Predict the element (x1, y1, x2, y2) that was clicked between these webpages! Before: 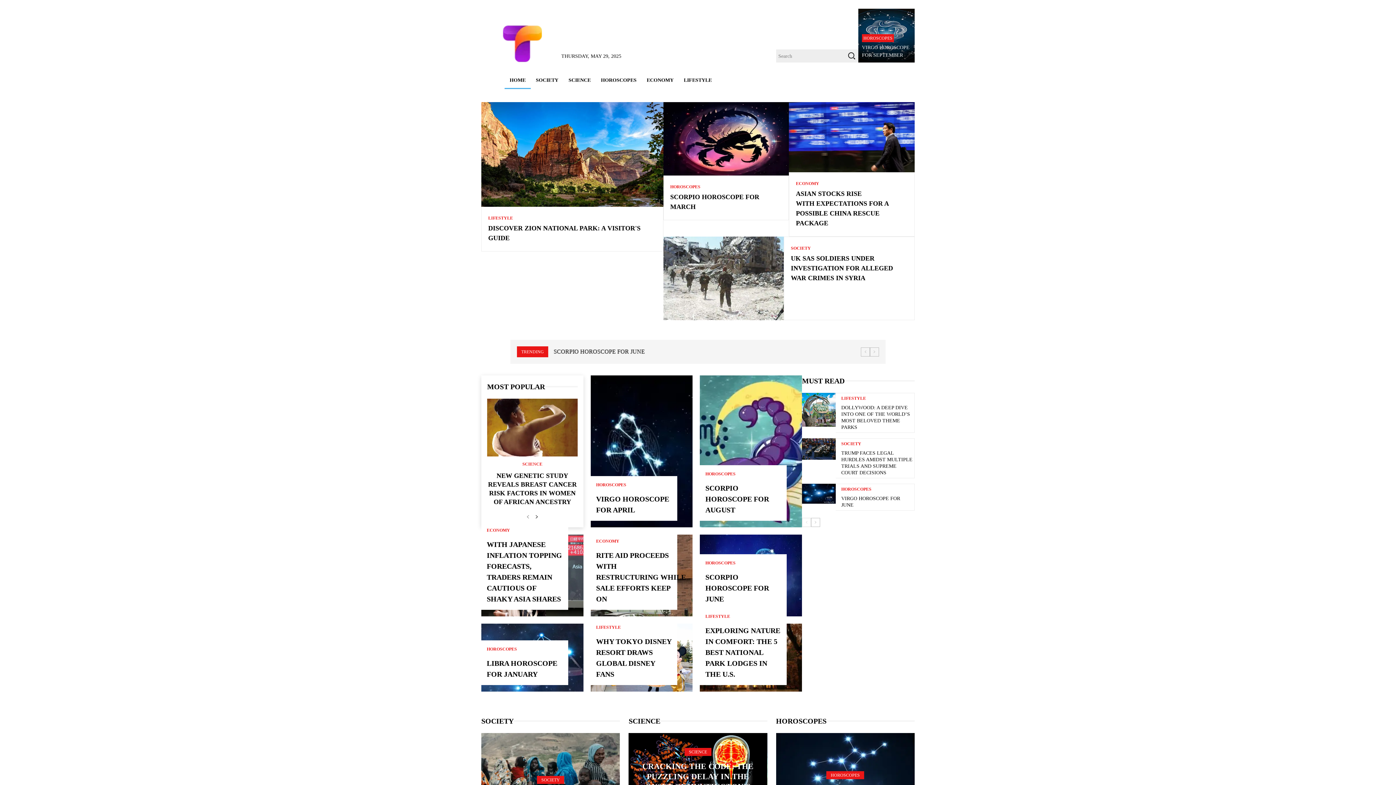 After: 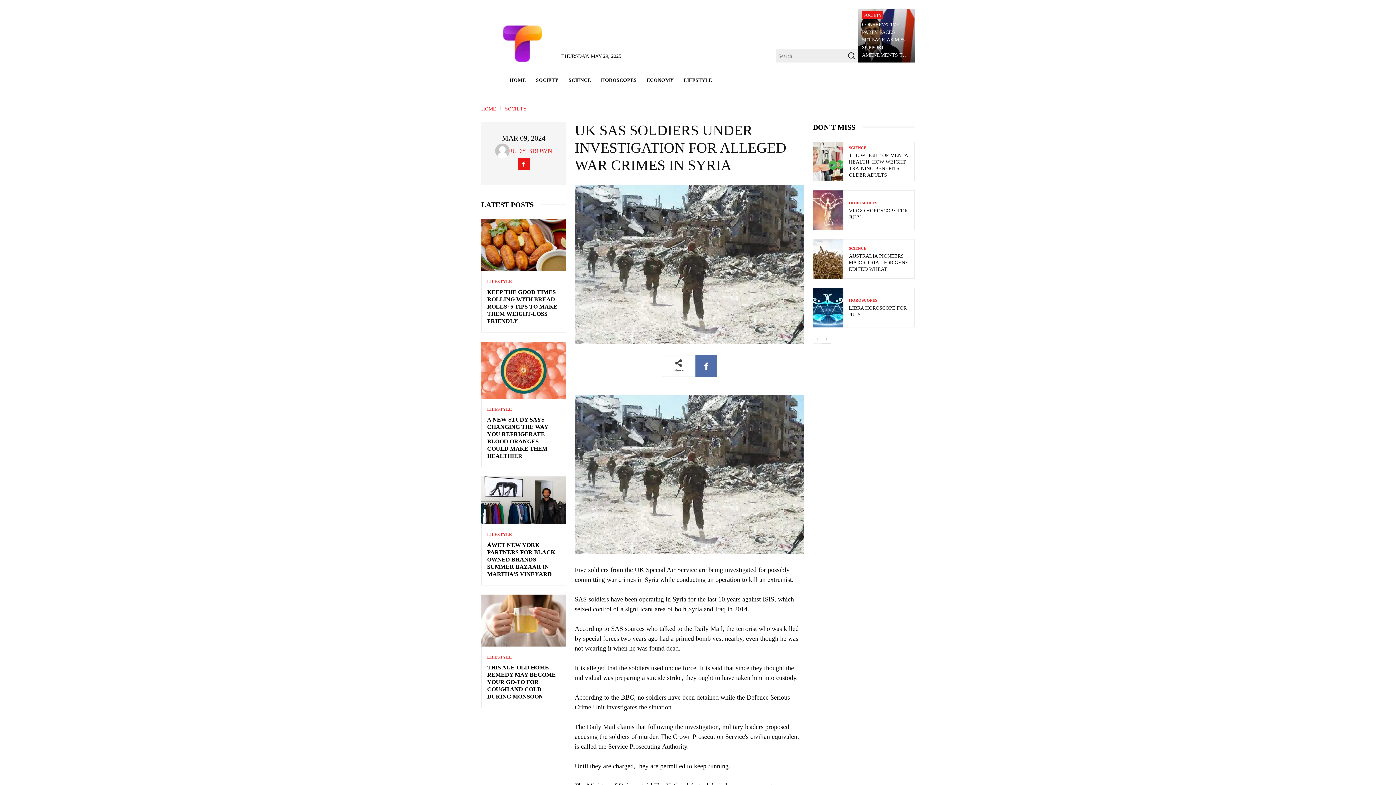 Action: bbox: (791, 316, 893, 343) label: UK SAS SOLDIERS UNDER INVESTIGATION FOR ALLEGED WAR CRIMES IN SYRIA